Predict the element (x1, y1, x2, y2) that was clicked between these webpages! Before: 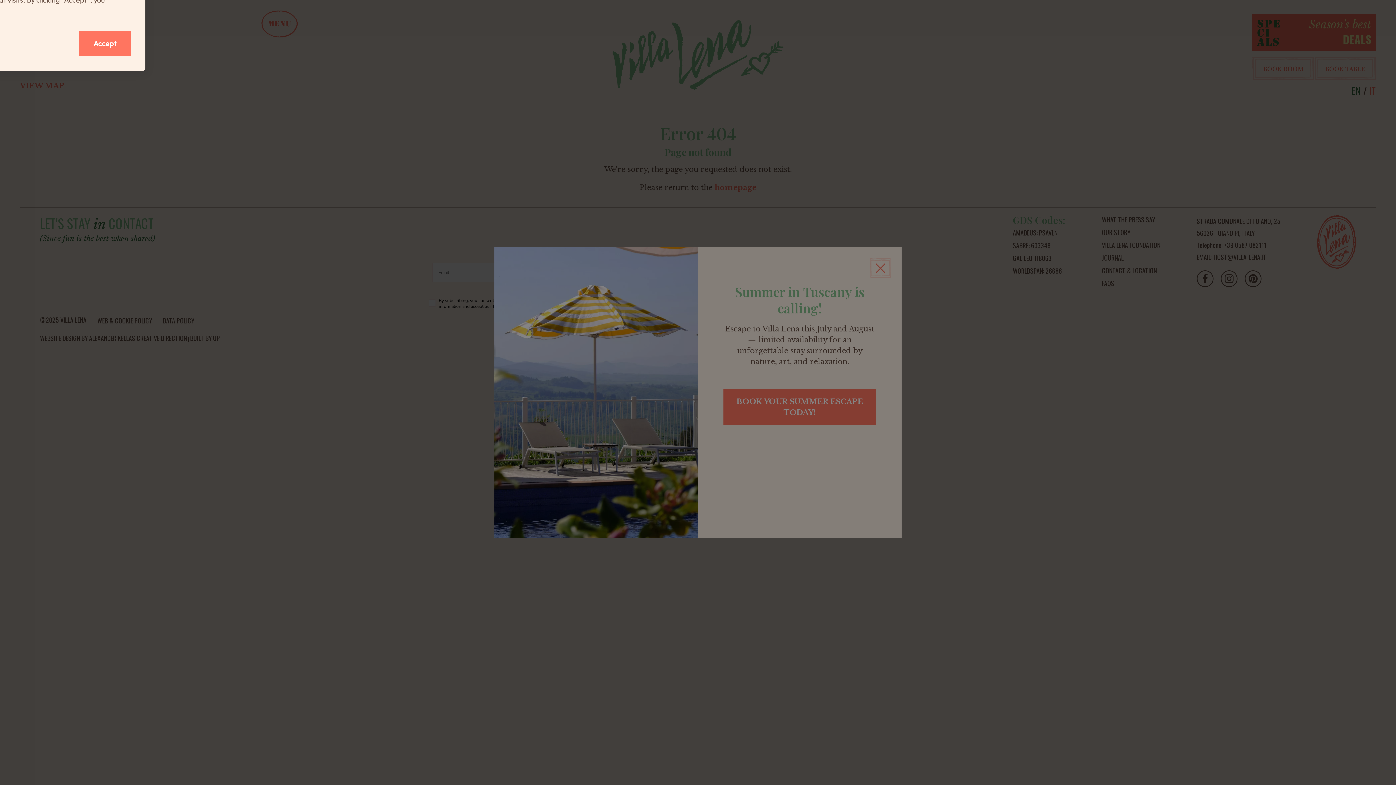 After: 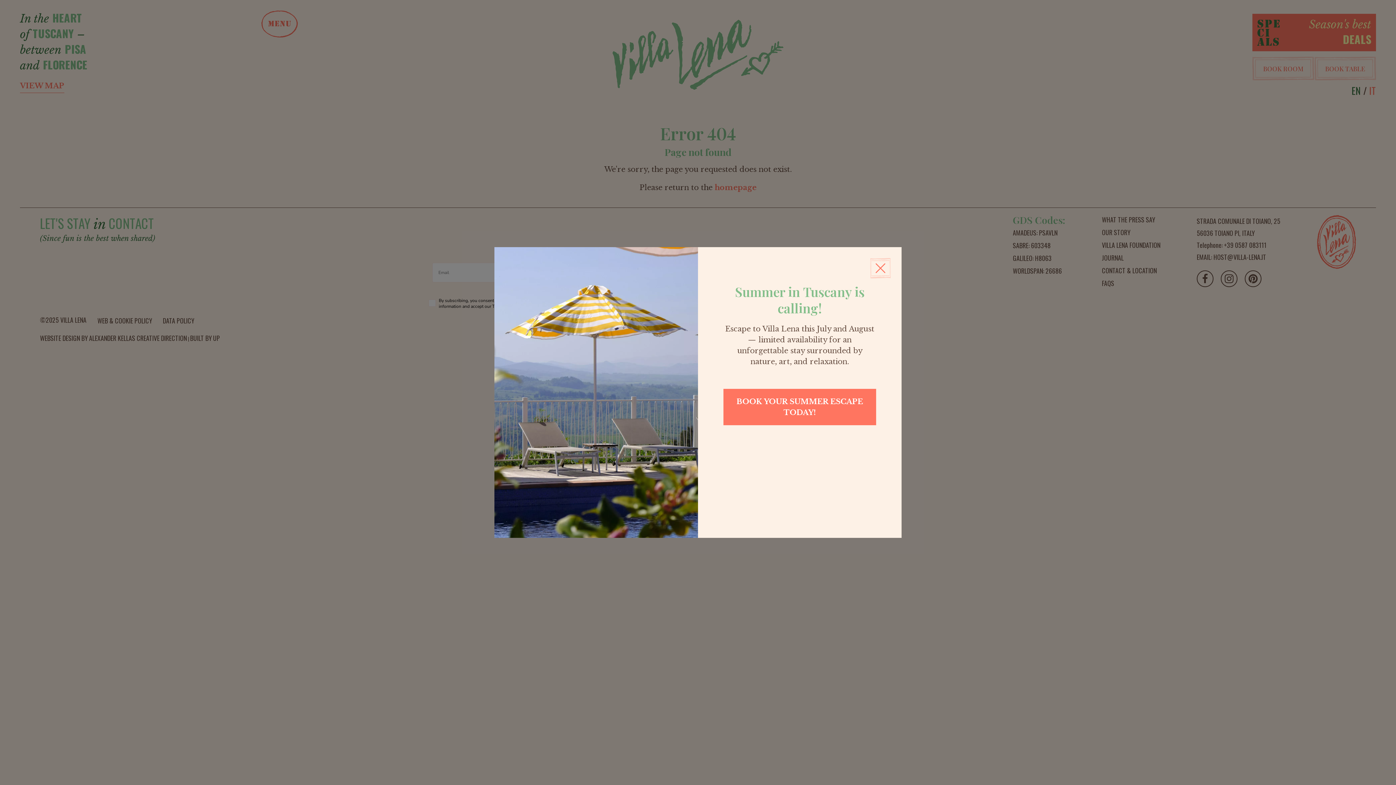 Action: label: Accept bbox: (78, 30, 130, 56)